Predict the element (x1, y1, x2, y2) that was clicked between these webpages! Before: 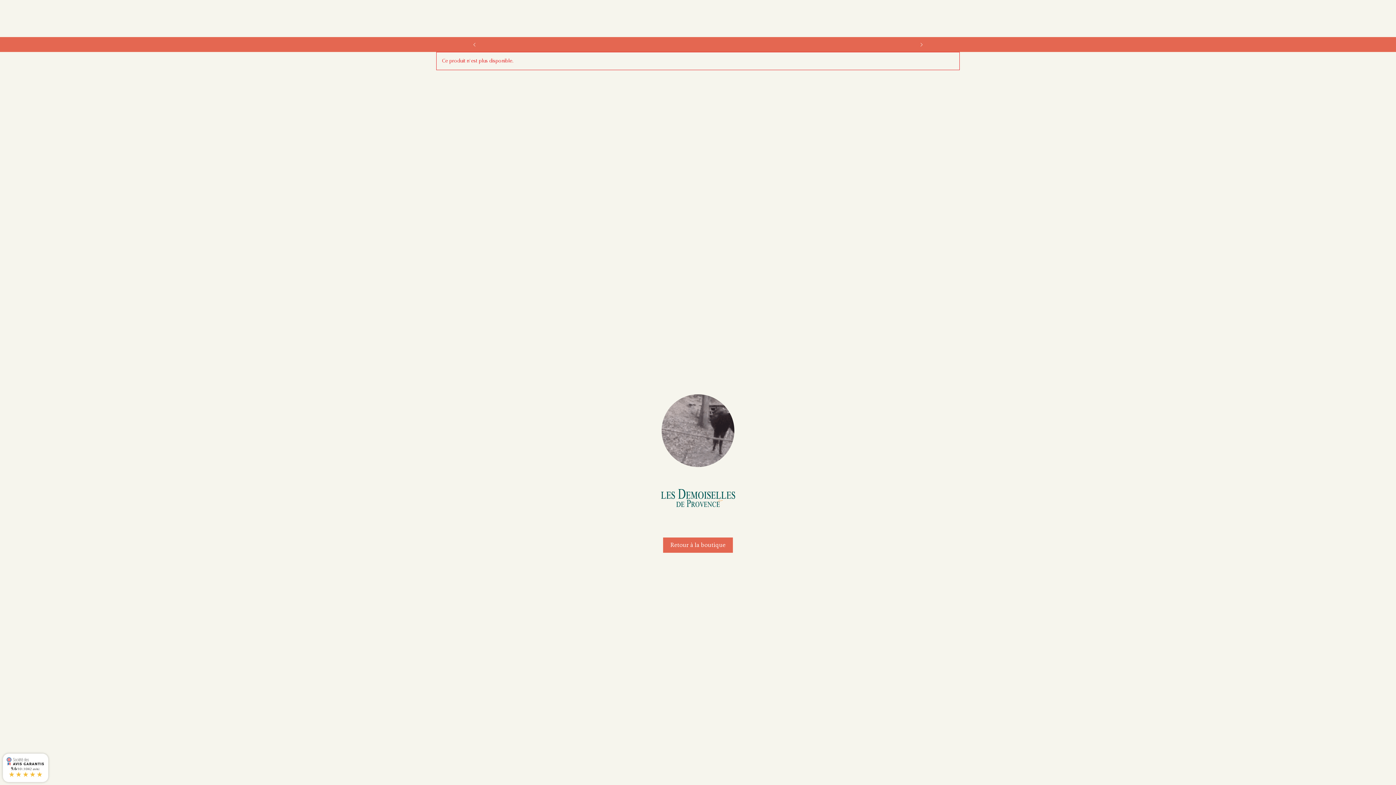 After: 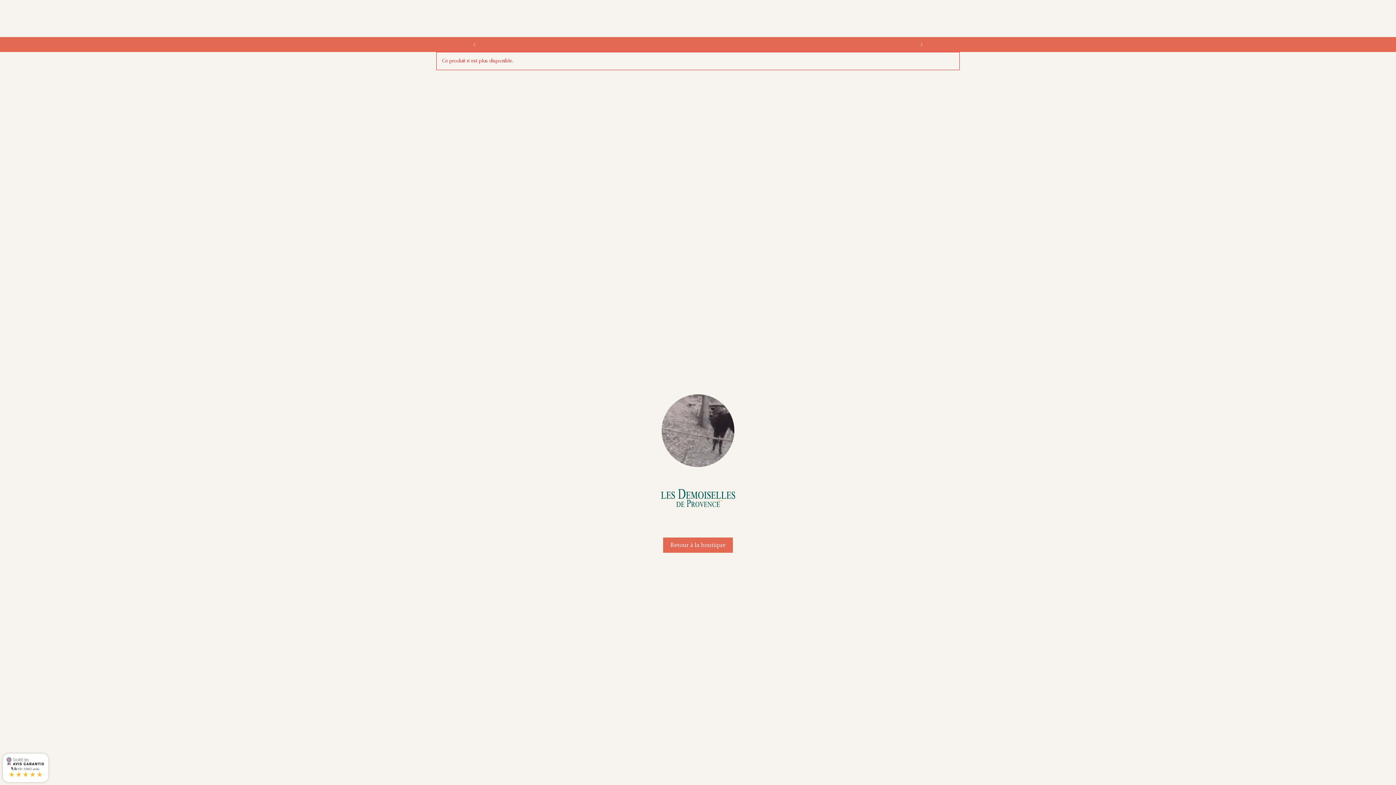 Action: label: Slide suivante bbox: (916, 39, 927, 50)